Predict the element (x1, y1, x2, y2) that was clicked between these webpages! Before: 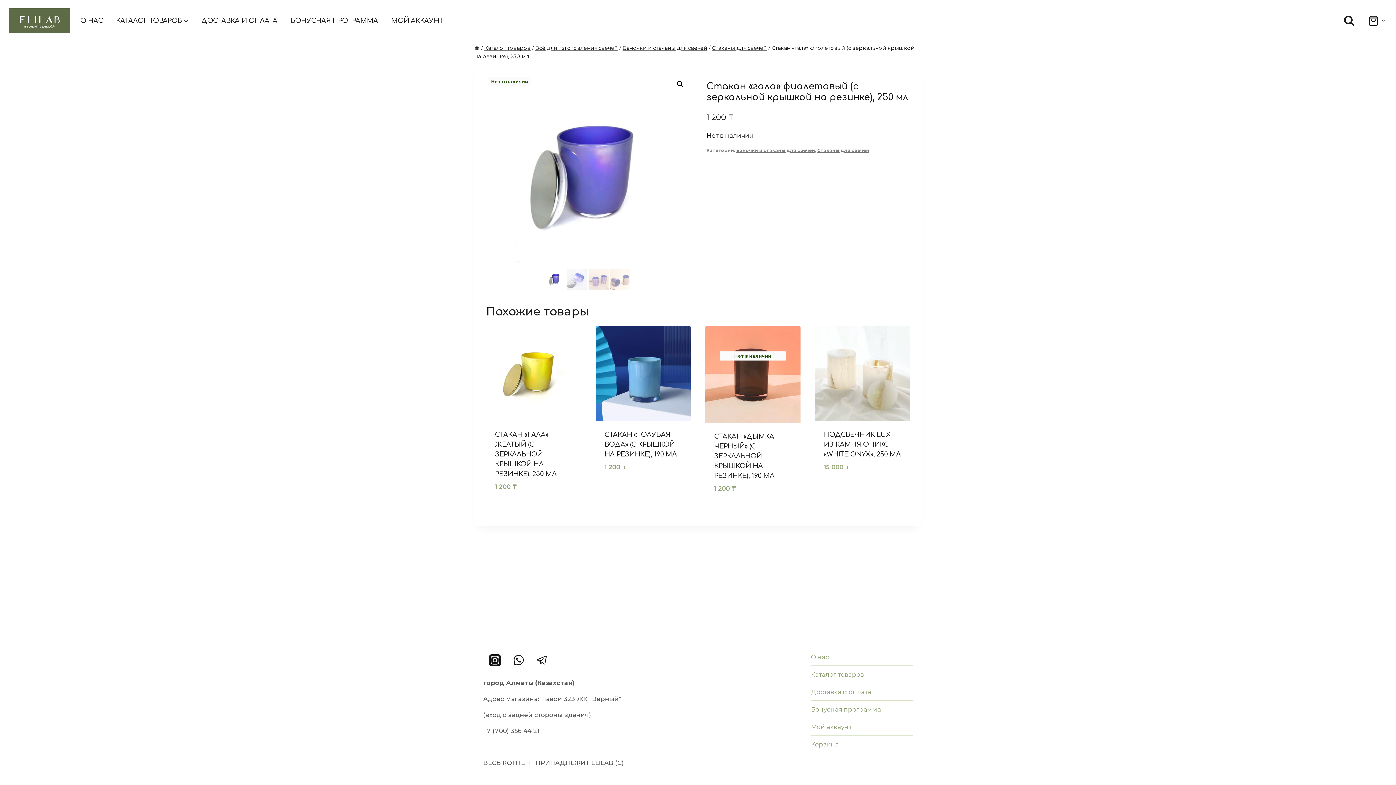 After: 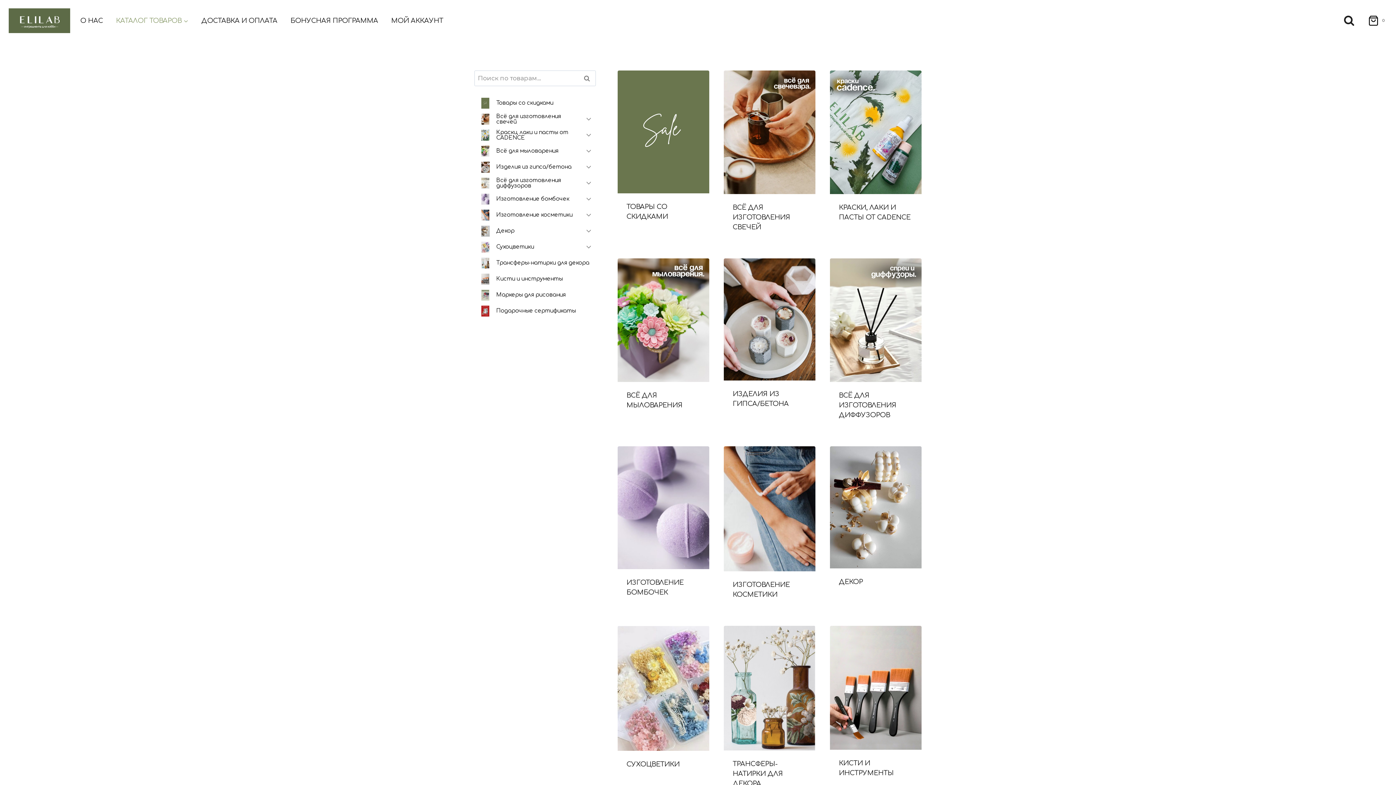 Action: bbox: (811, 666, 913, 683) label: Каталог товаров